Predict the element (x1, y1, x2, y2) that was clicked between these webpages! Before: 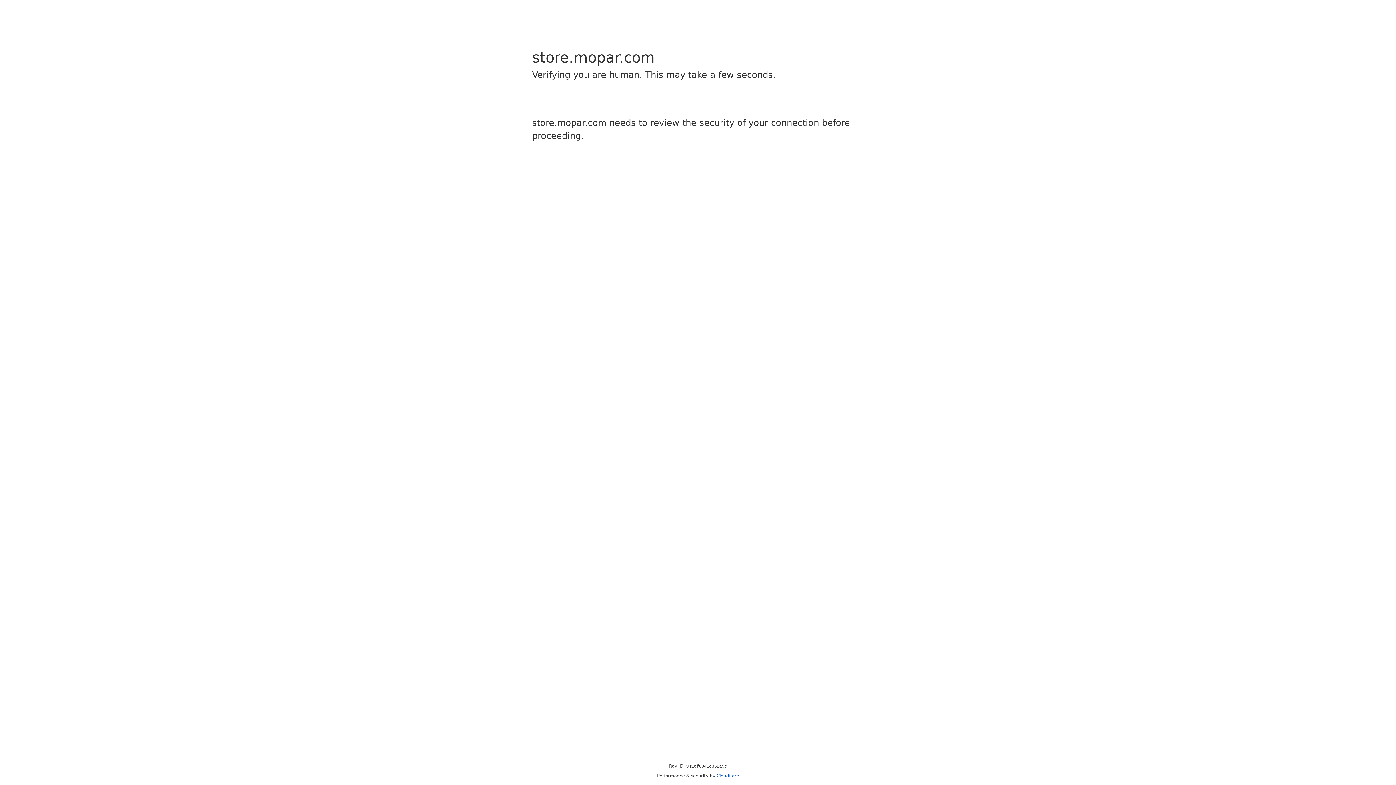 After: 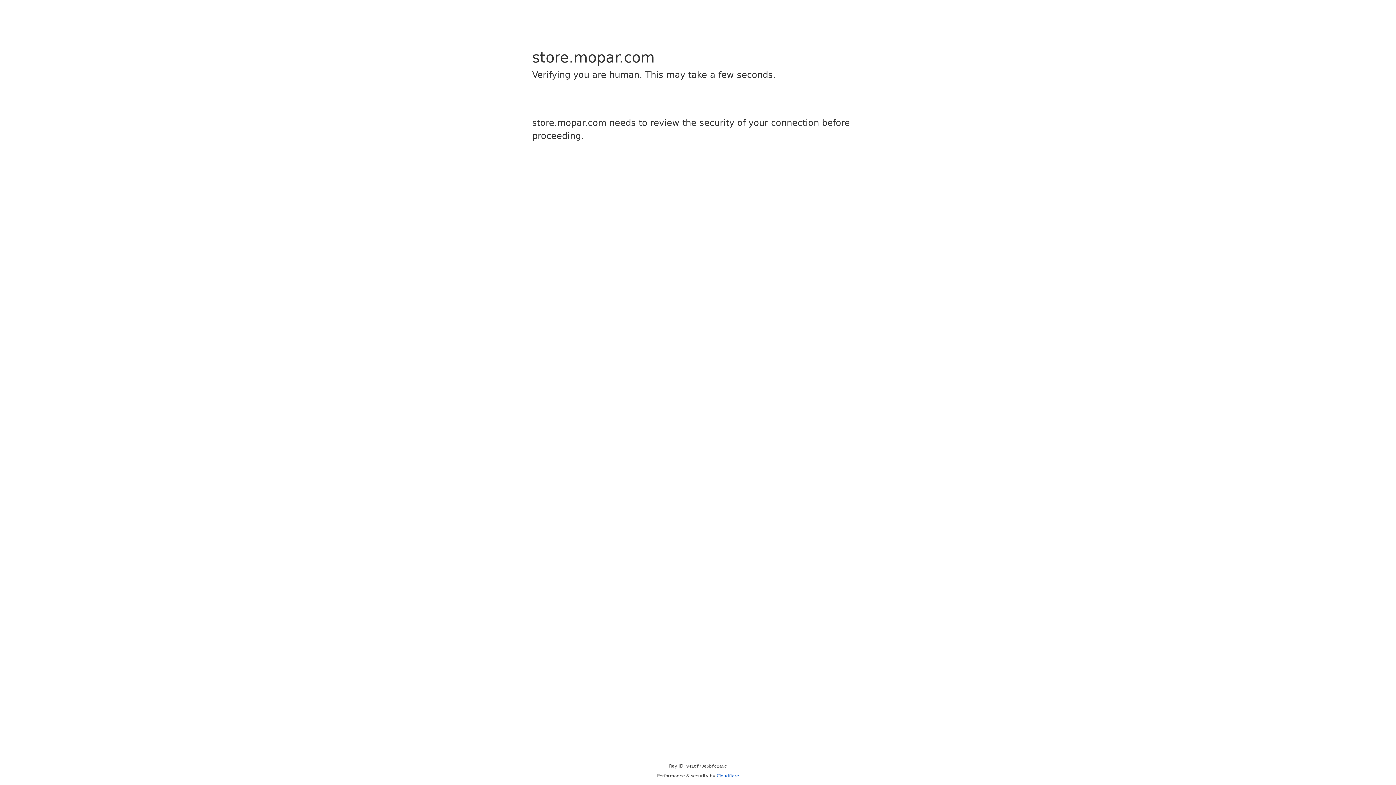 Action: bbox: (716, 773, 739, 778) label: Cloudflare